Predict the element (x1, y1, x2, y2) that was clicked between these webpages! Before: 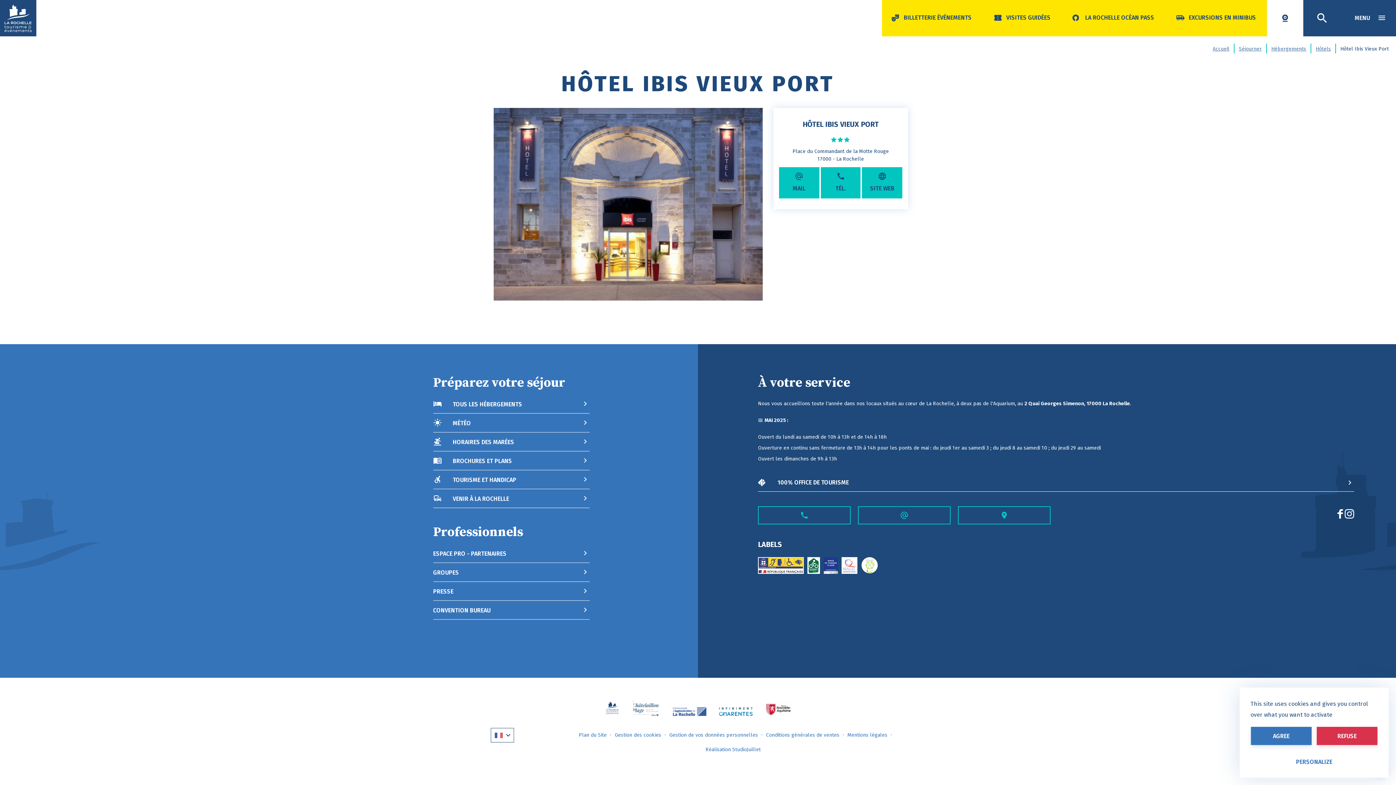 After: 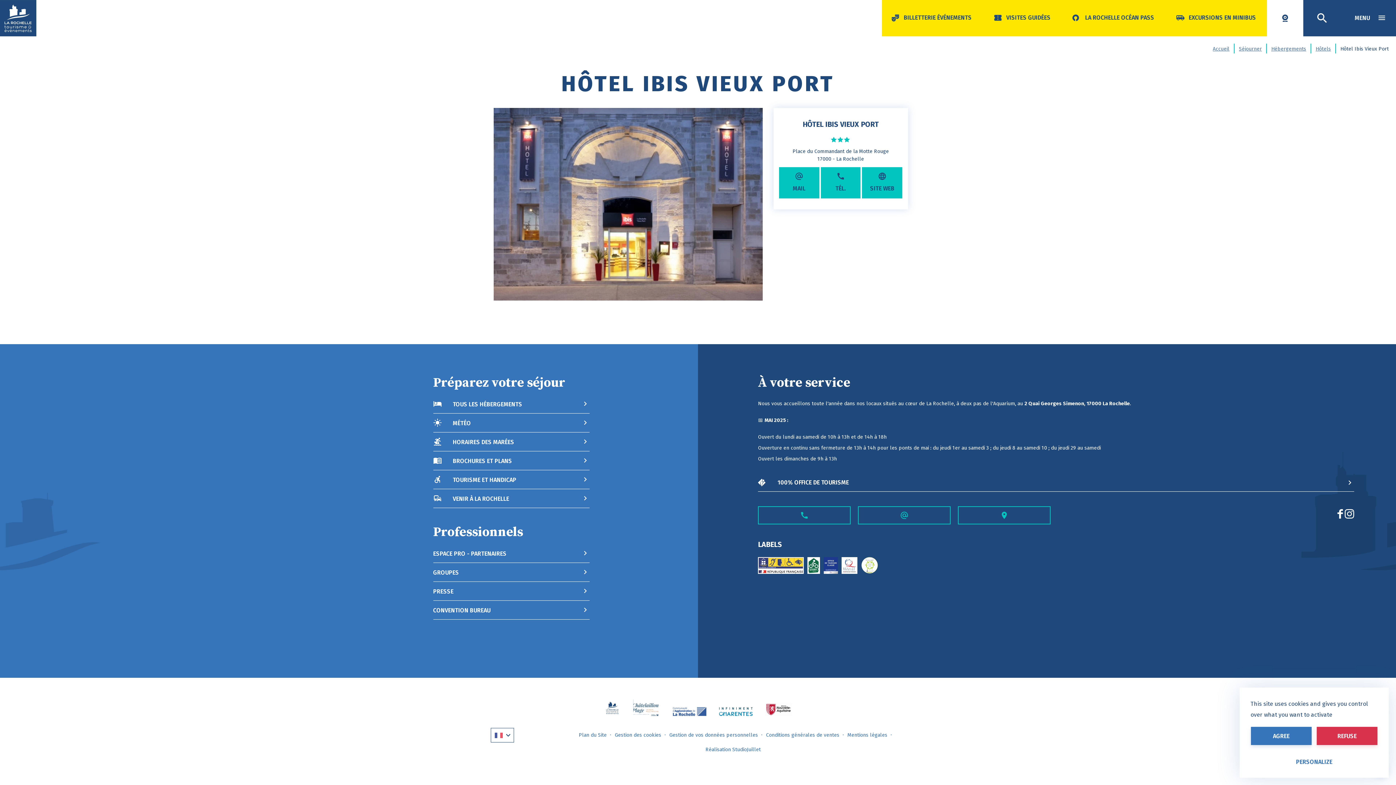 Action: bbox: (703, 746, 765, 753) label: Réalisation StudioJuillet